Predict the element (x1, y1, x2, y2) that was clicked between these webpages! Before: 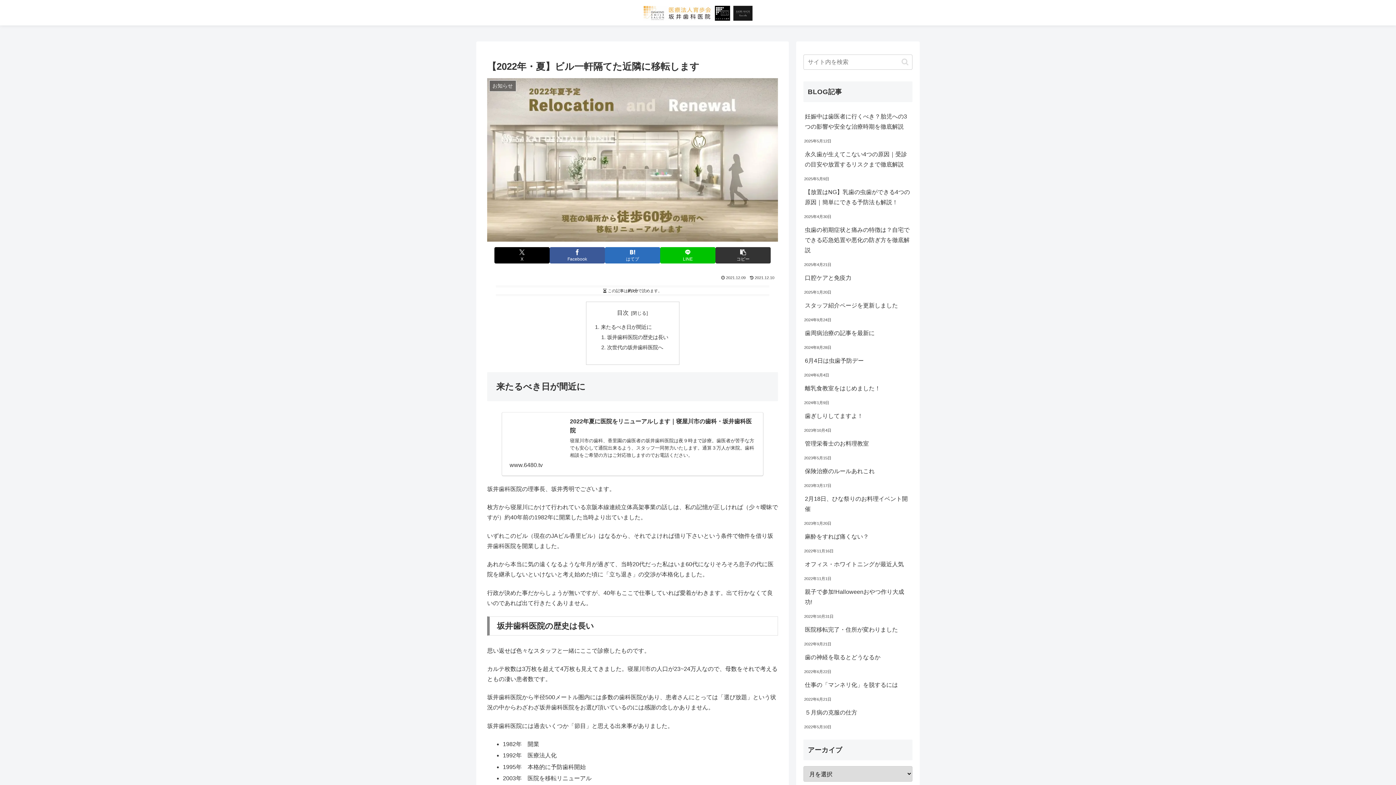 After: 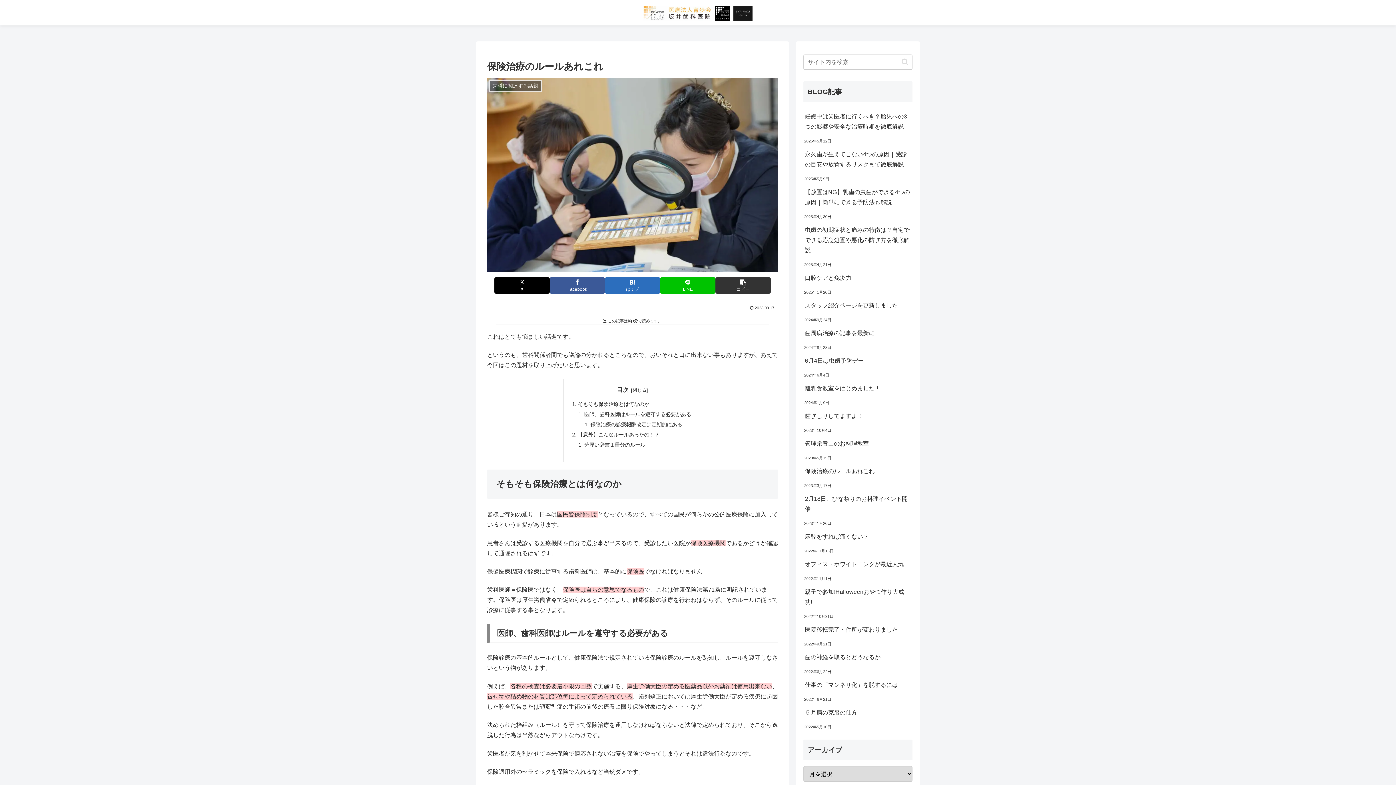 Action: bbox: (803, 462, 912, 480) label: 保険治療のルールあれこれ